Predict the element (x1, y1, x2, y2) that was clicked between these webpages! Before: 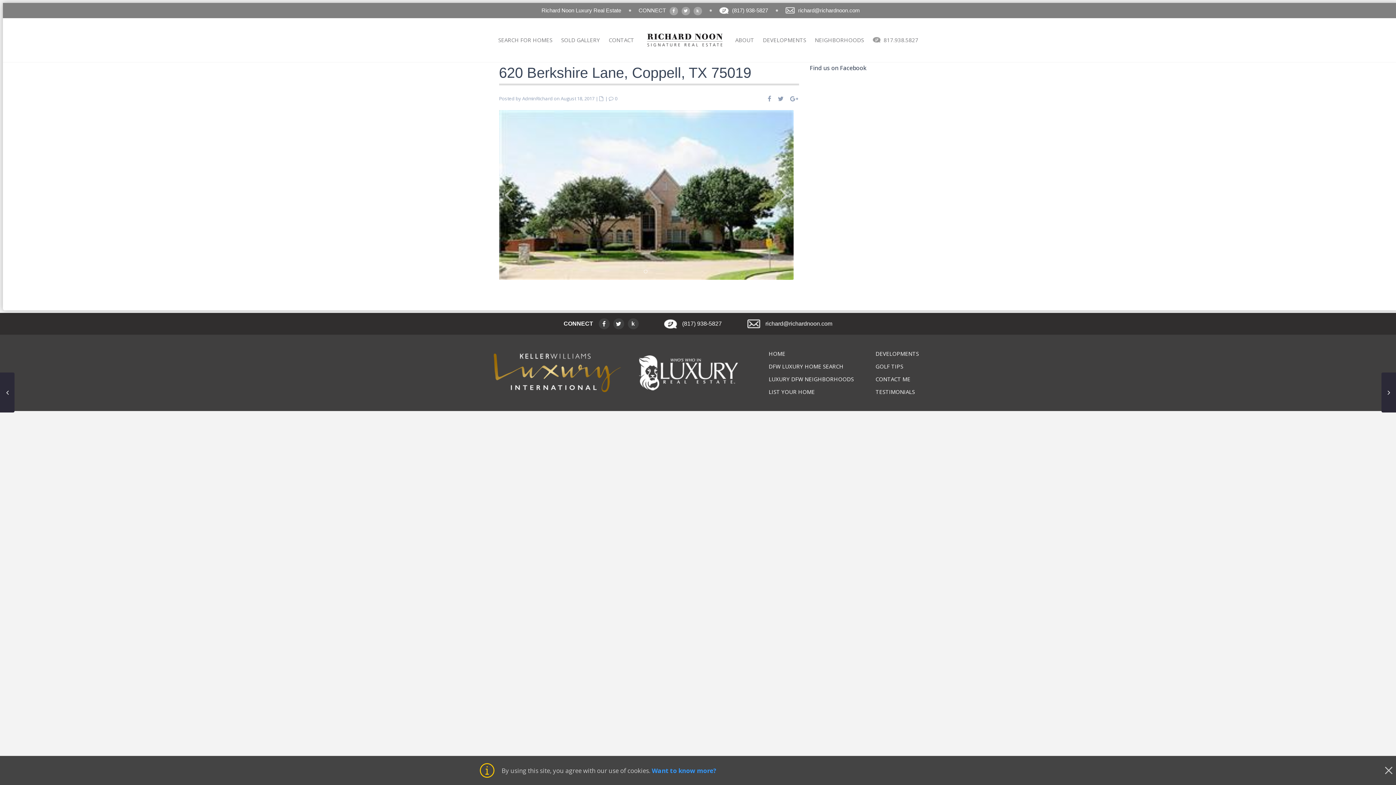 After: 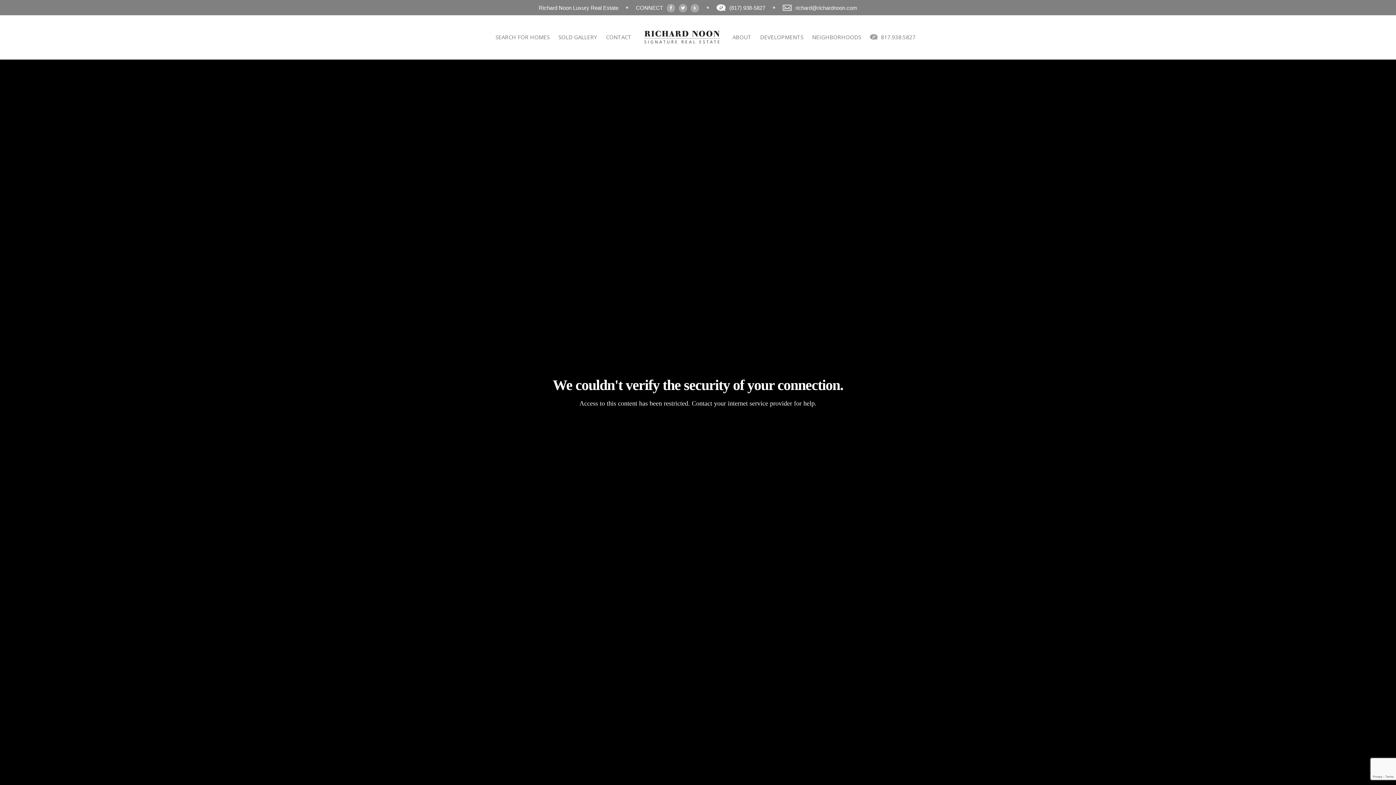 Action: bbox: (646, 28, 723, 52)